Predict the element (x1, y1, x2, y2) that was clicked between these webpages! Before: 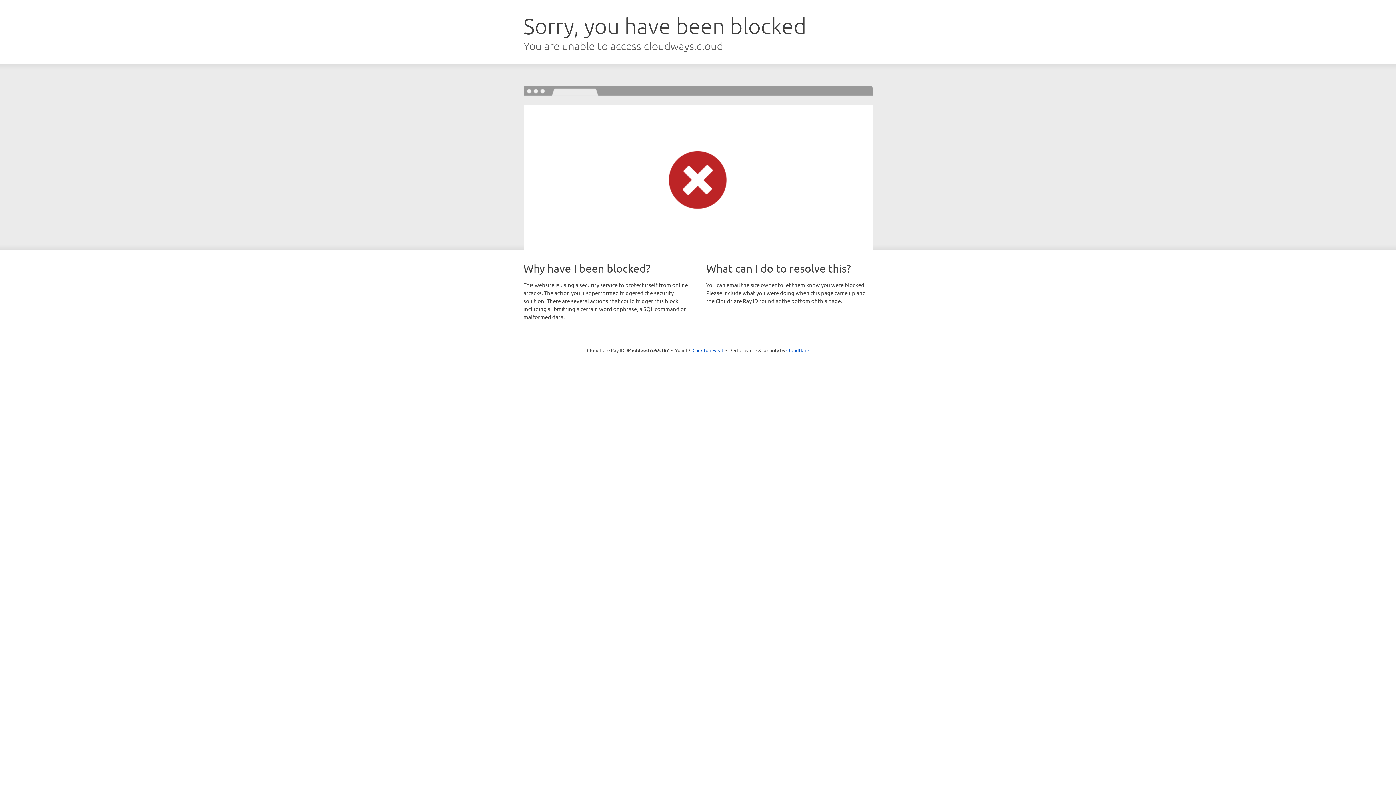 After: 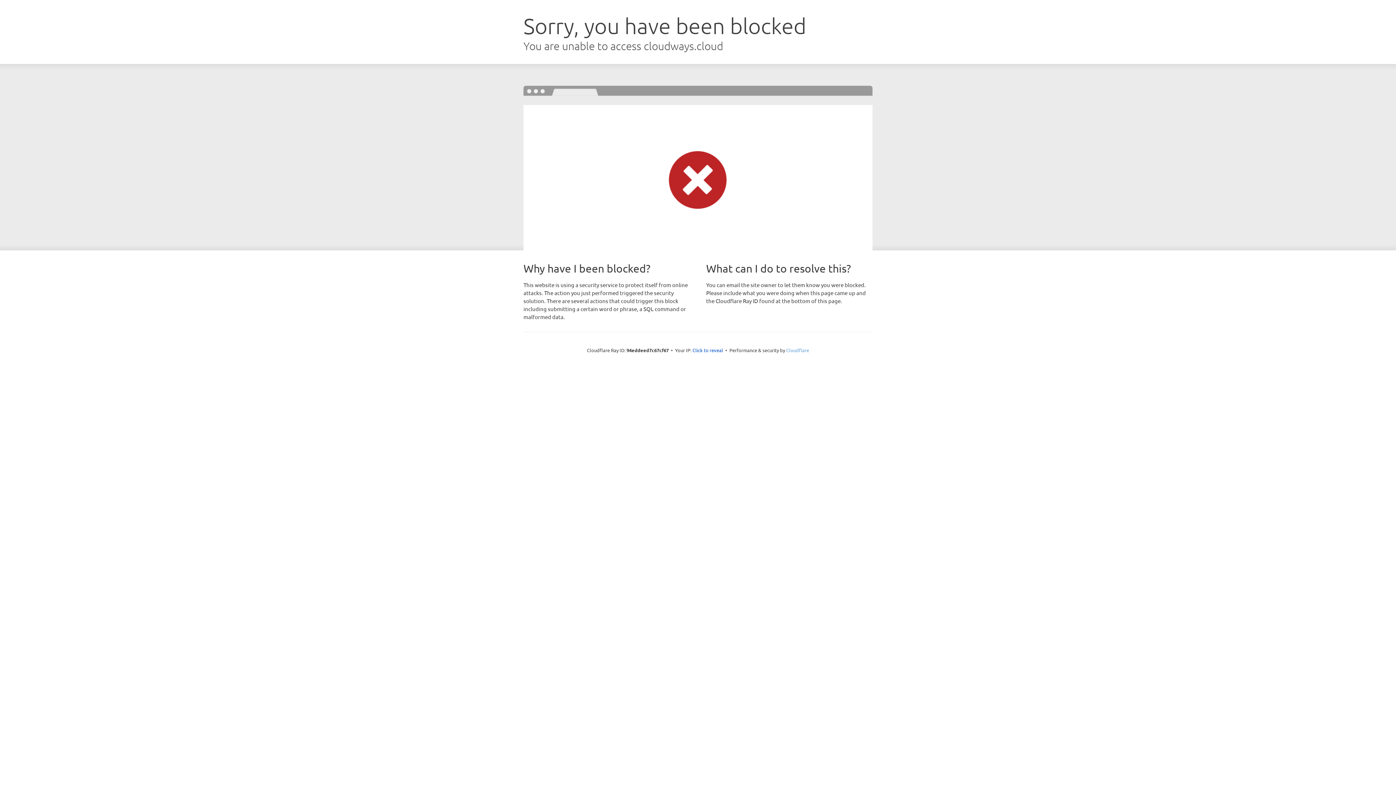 Action: bbox: (786, 347, 809, 353) label: Cloudflare